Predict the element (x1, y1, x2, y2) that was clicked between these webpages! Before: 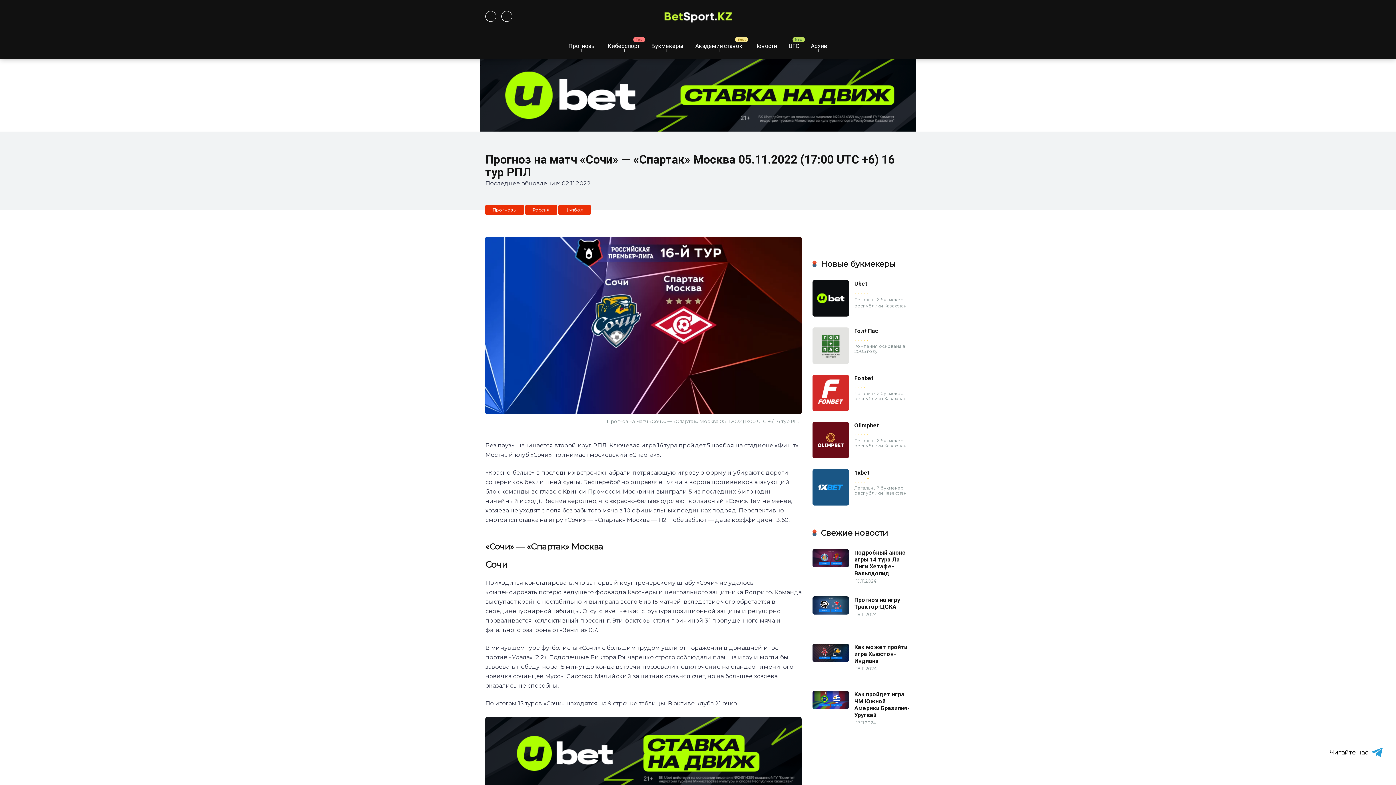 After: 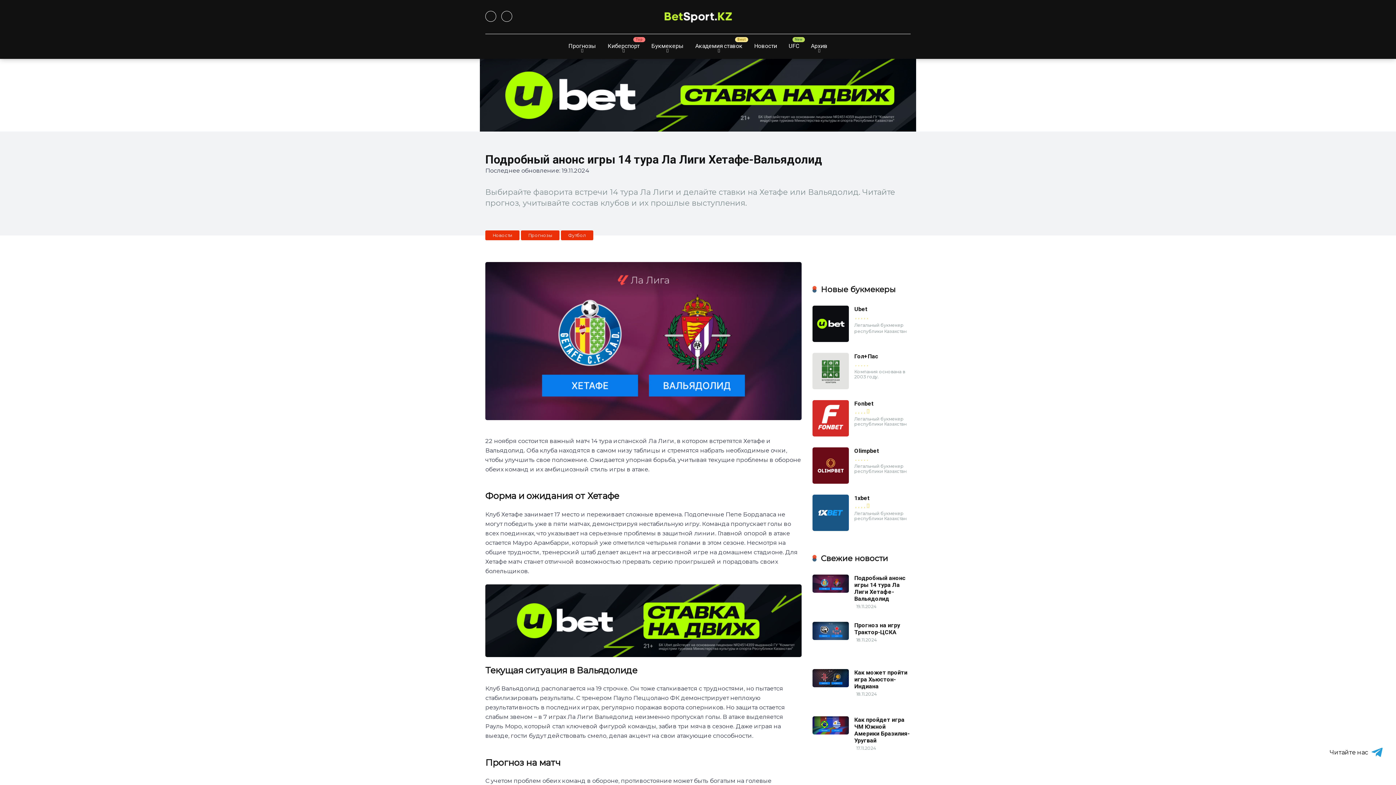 Action: label: Подробный анонс игры 14 тура Ла Лиги Хетафе-Вальядолид bbox: (854, 549, 905, 577)